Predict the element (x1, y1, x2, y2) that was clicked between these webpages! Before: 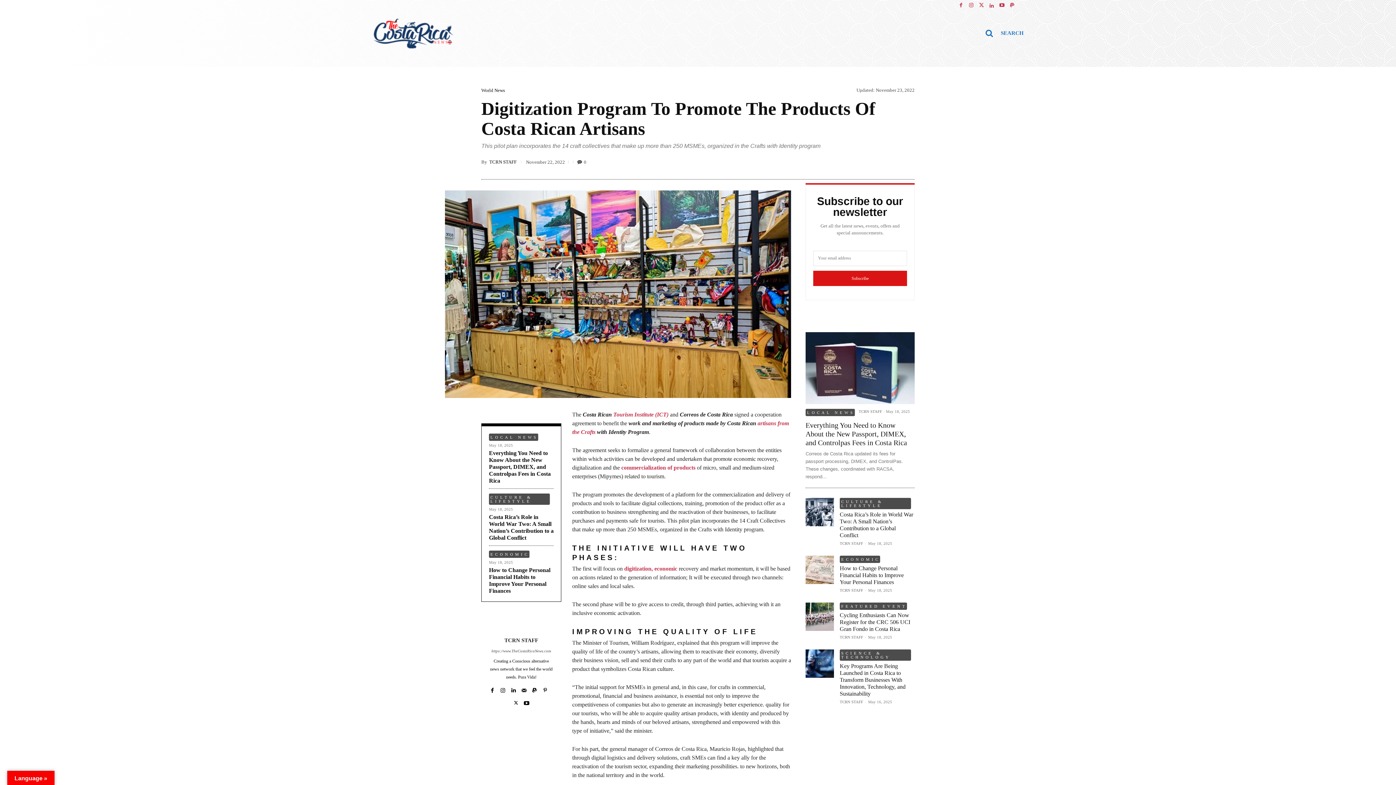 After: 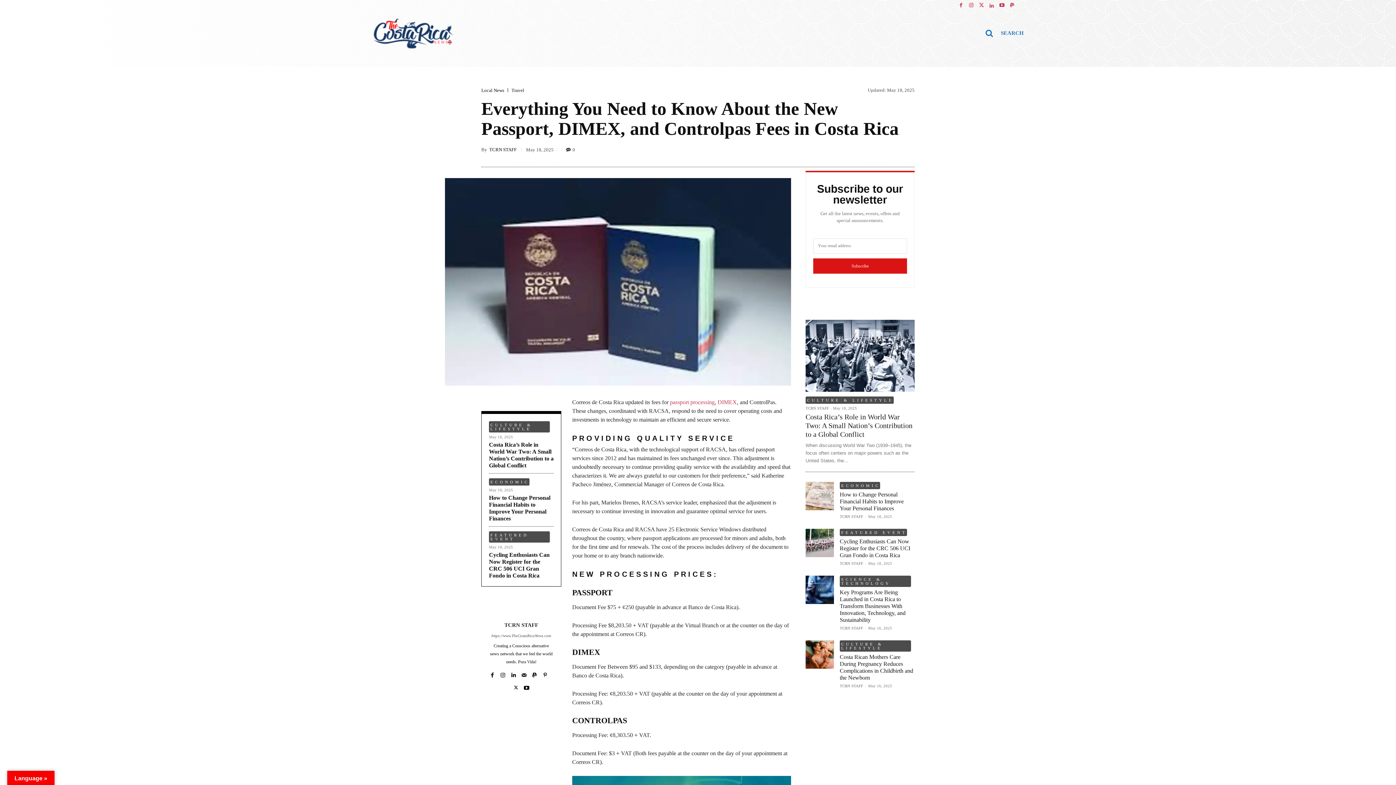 Action: bbox: (805, 332, 914, 404)